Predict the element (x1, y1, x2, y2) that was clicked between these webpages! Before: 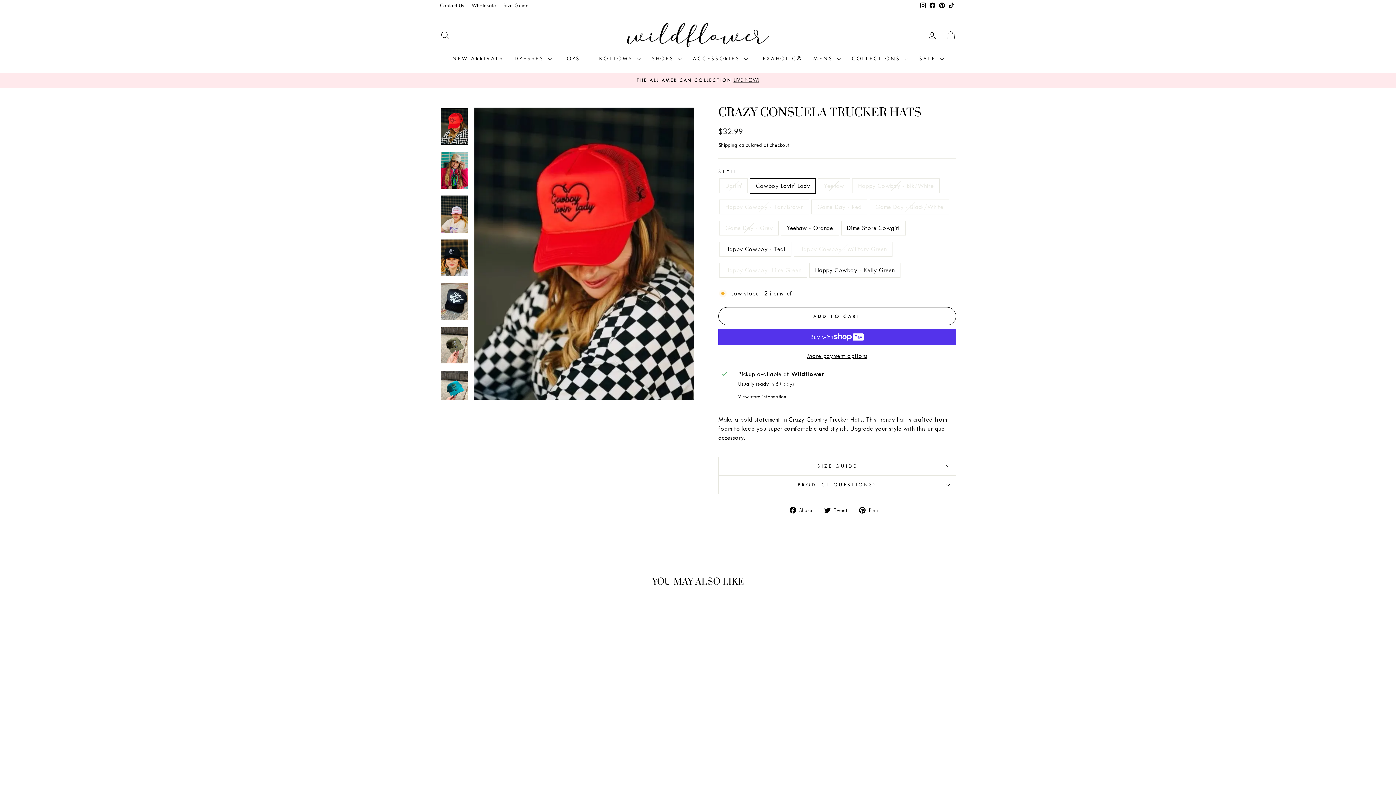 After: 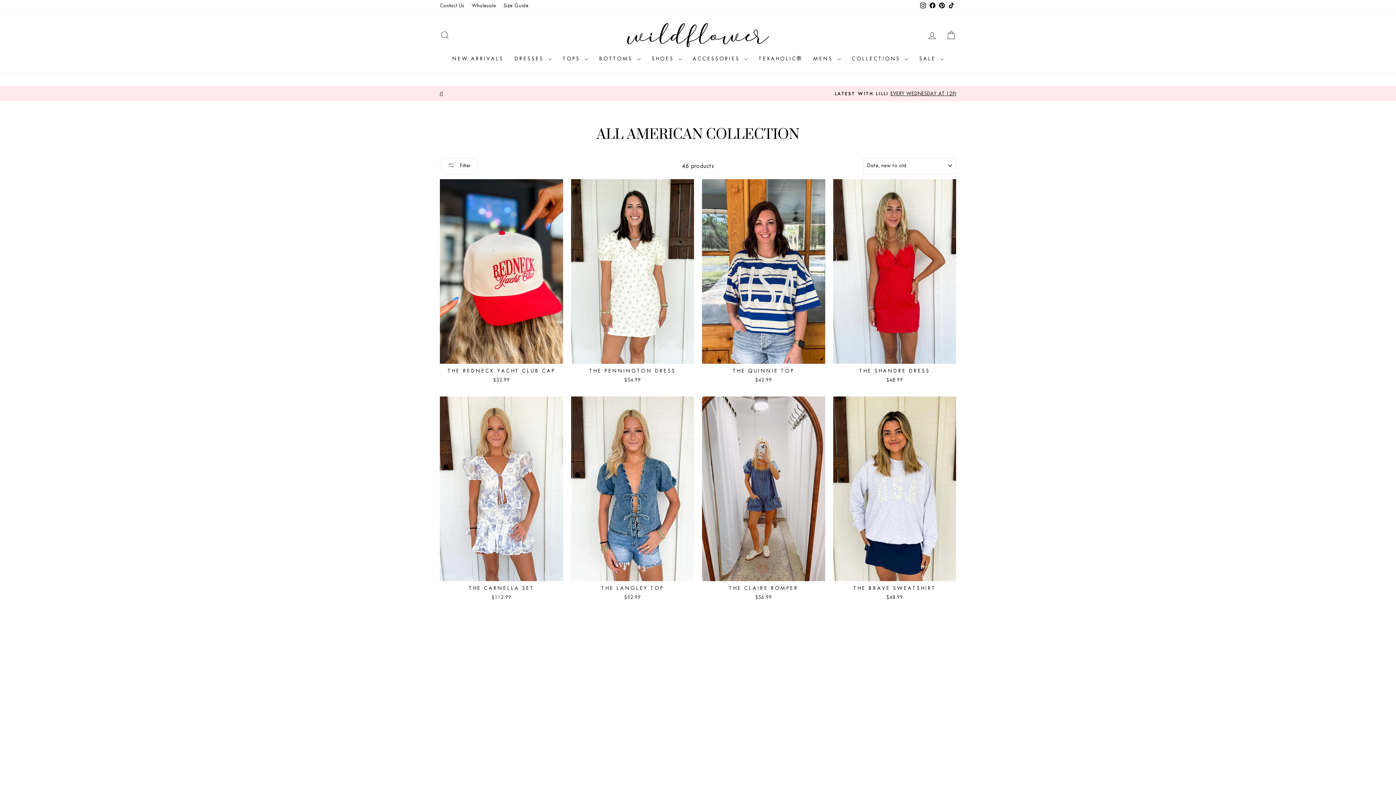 Action: label: THE ALL AMERICAN COLLECTIONLIVE NOW! bbox: (441, 76, 954, 84)